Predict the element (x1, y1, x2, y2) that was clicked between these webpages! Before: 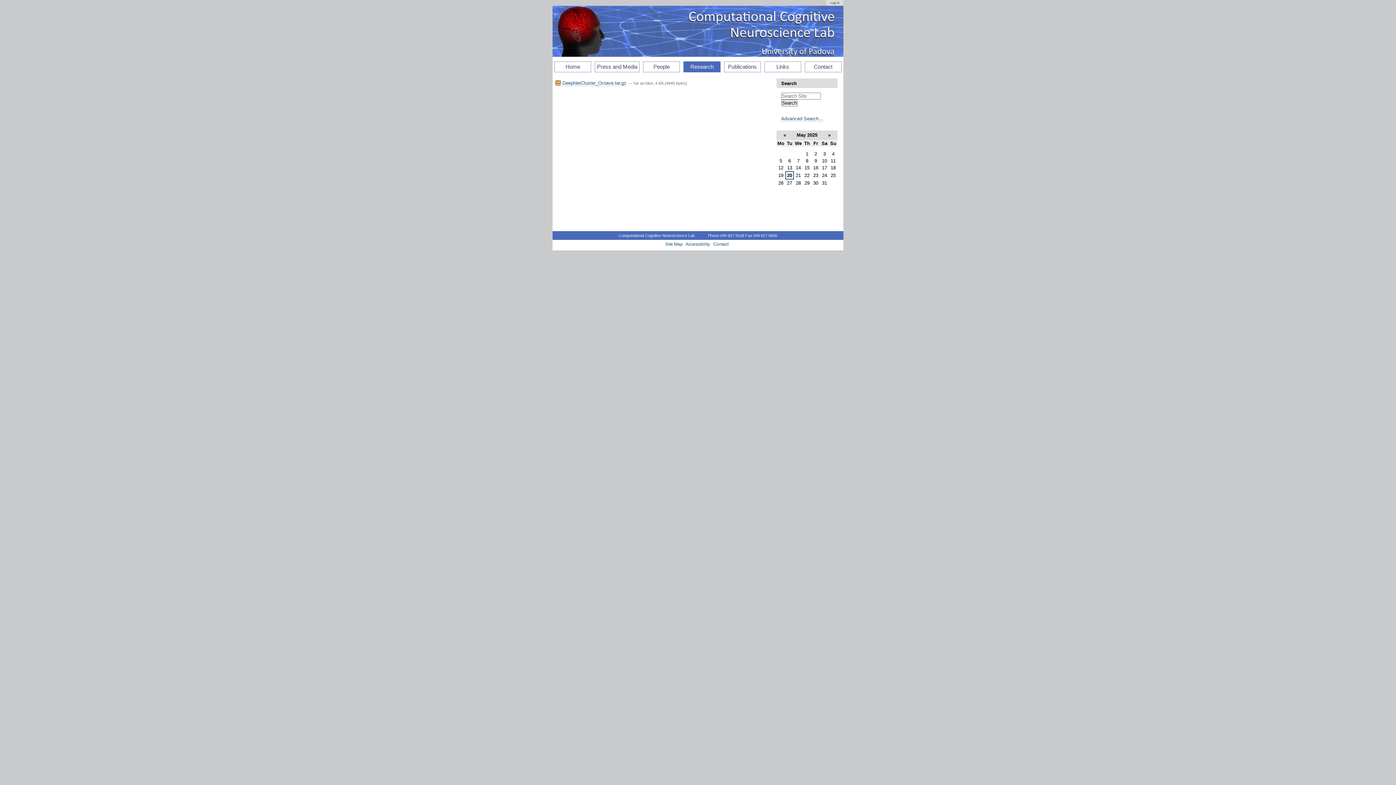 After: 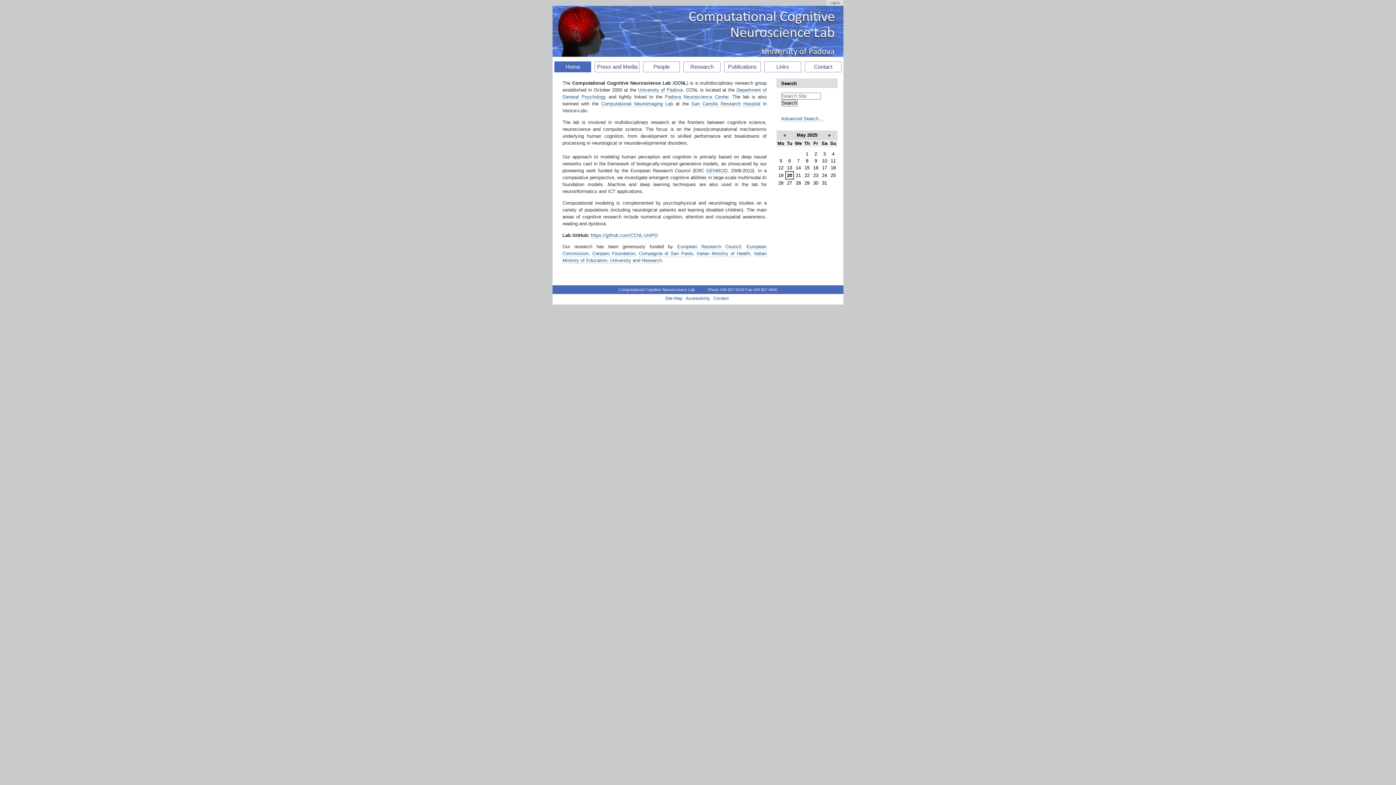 Action: bbox: (552, 5, 843, 57)